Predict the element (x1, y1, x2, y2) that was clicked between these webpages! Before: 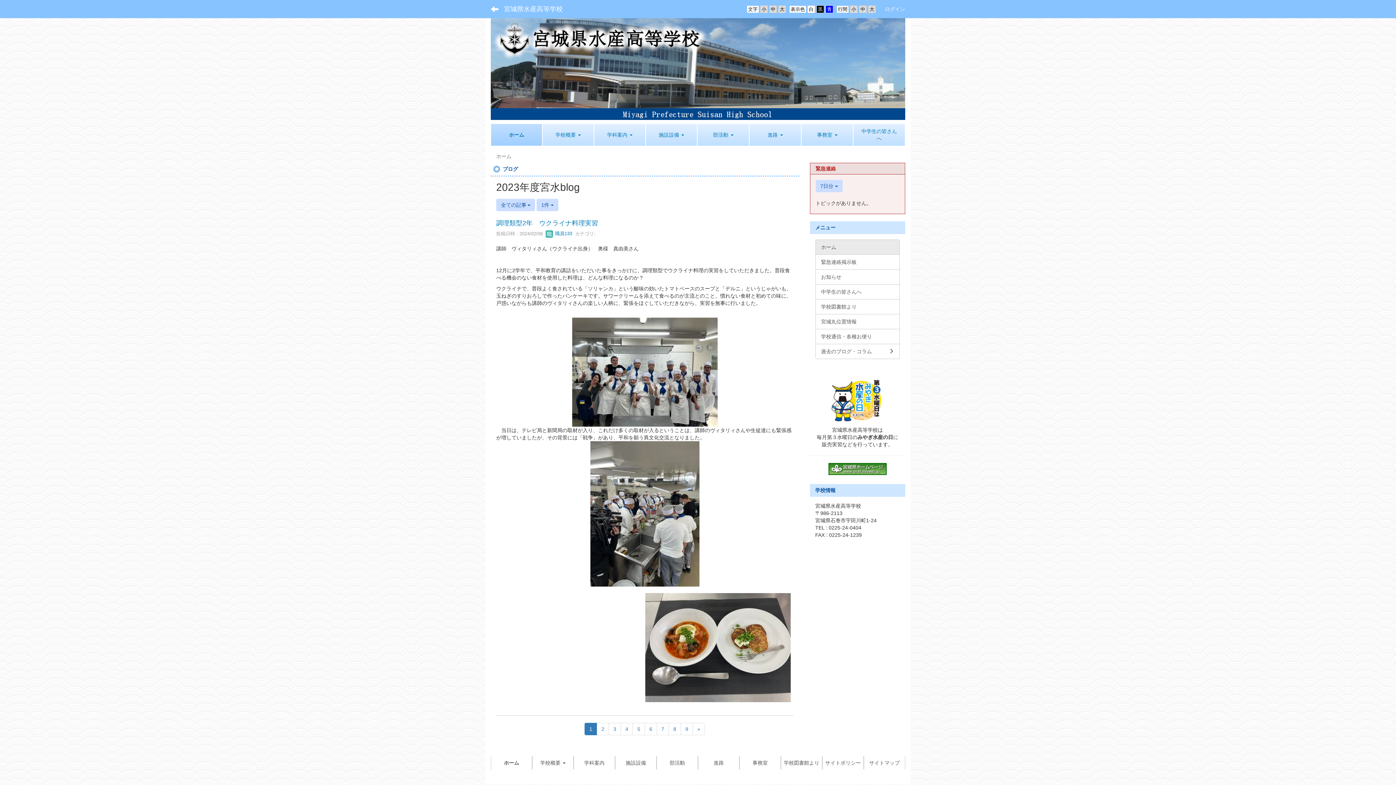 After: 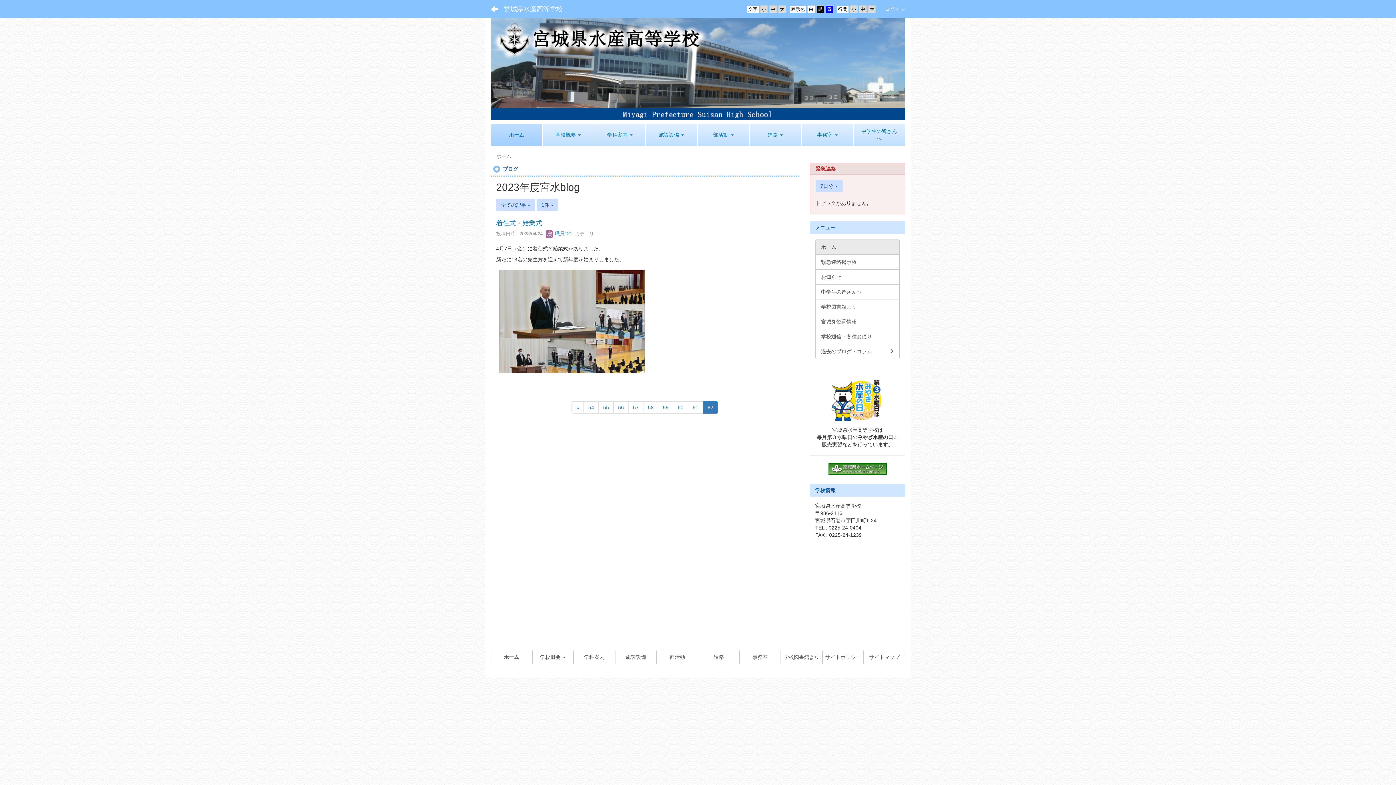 Action: bbox: (692, 723, 705, 735) label: »